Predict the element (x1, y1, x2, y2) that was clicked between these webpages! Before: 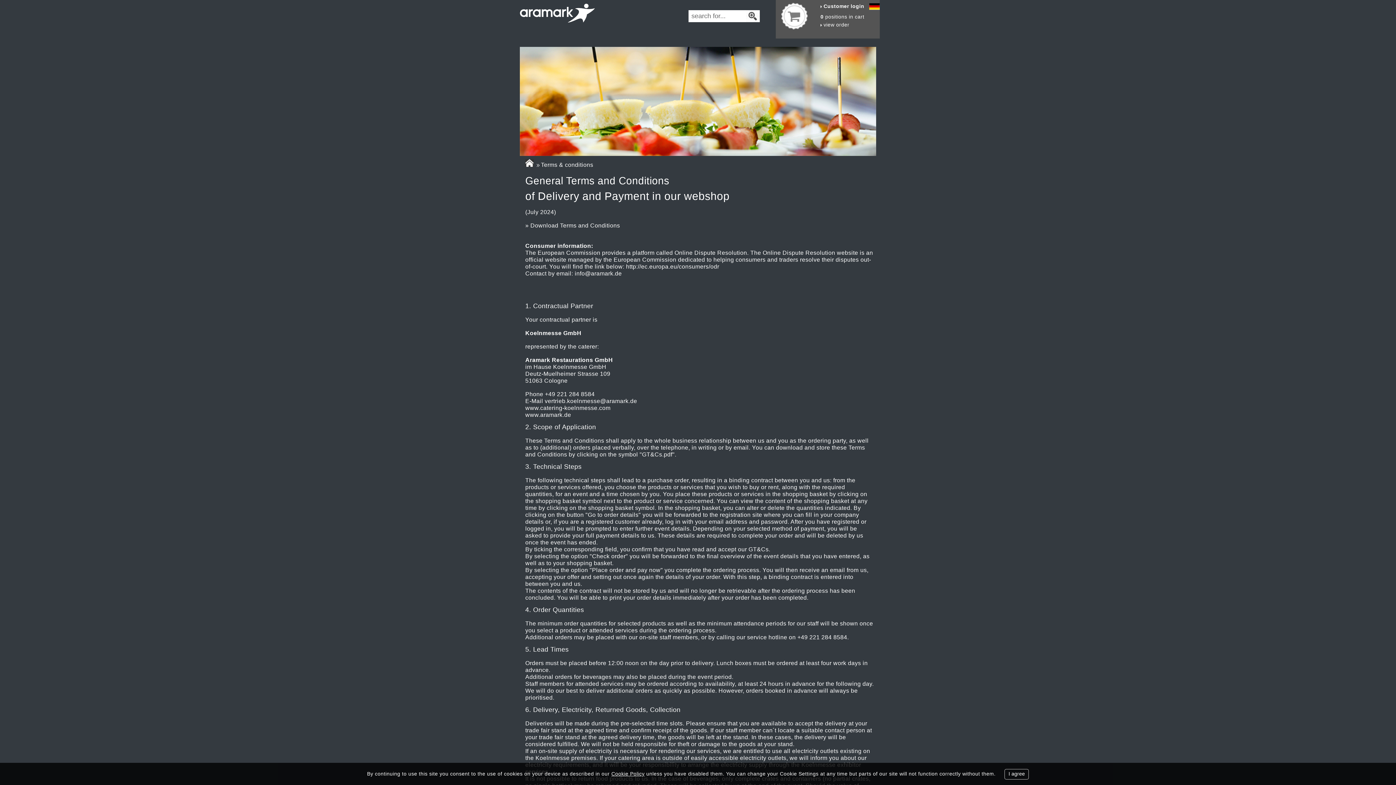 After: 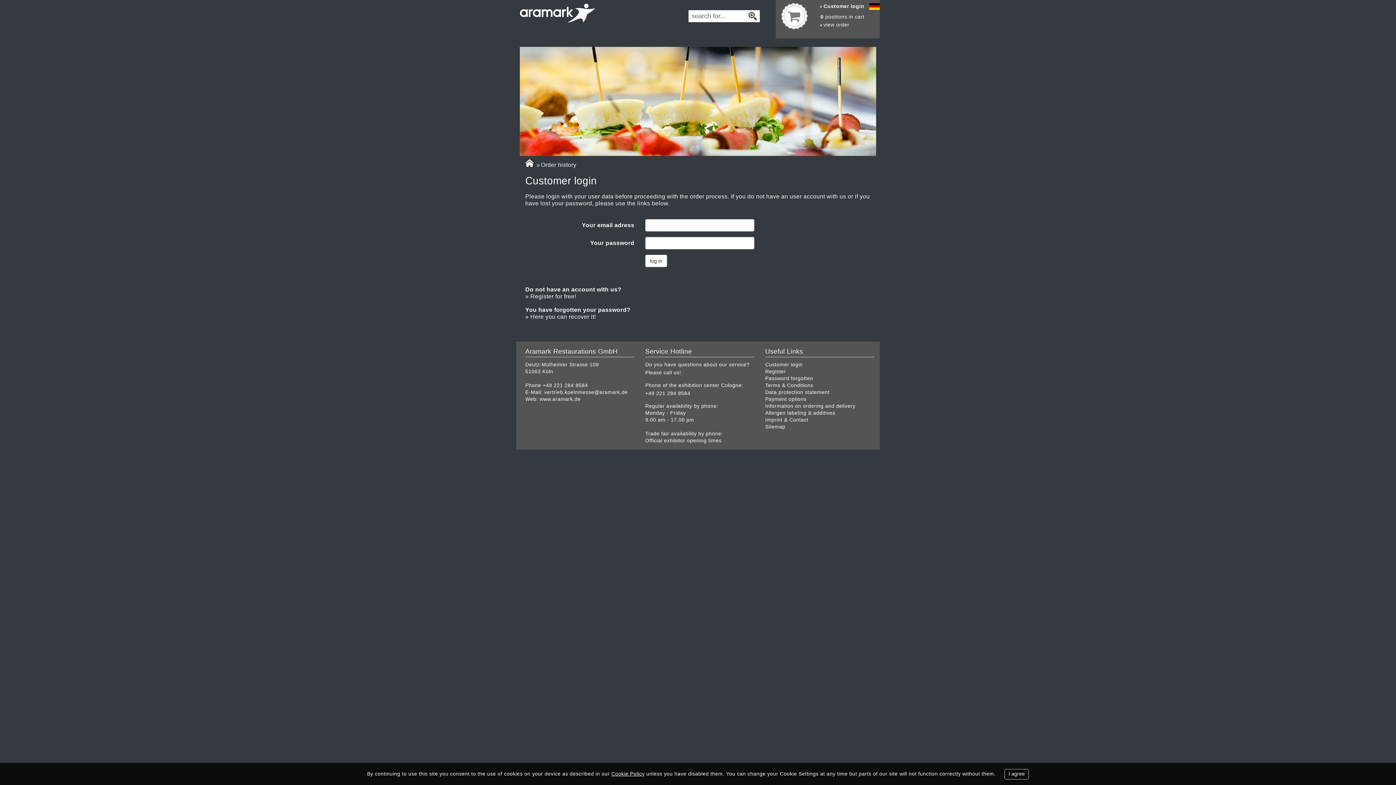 Action: label:  Customer login    bbox: (820, 3, 869, 9)